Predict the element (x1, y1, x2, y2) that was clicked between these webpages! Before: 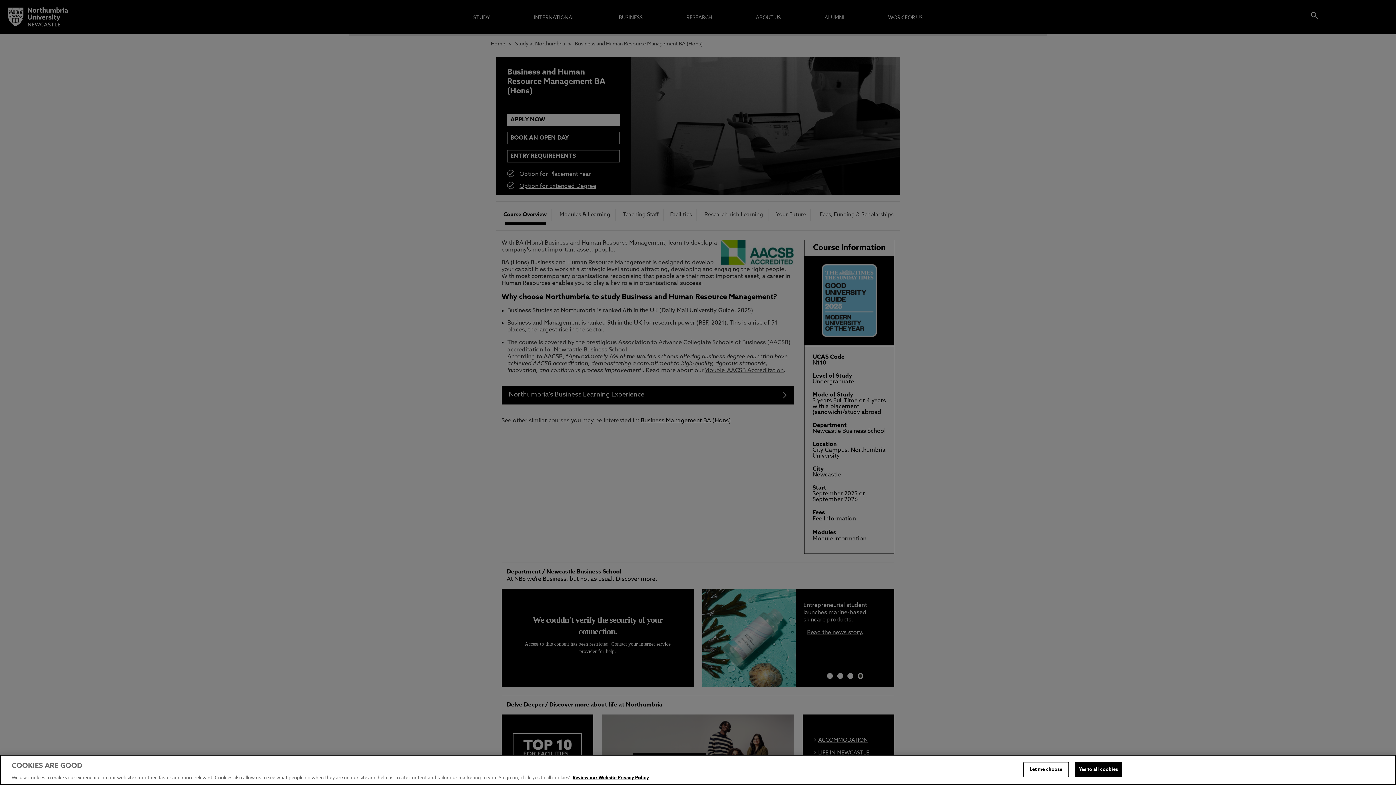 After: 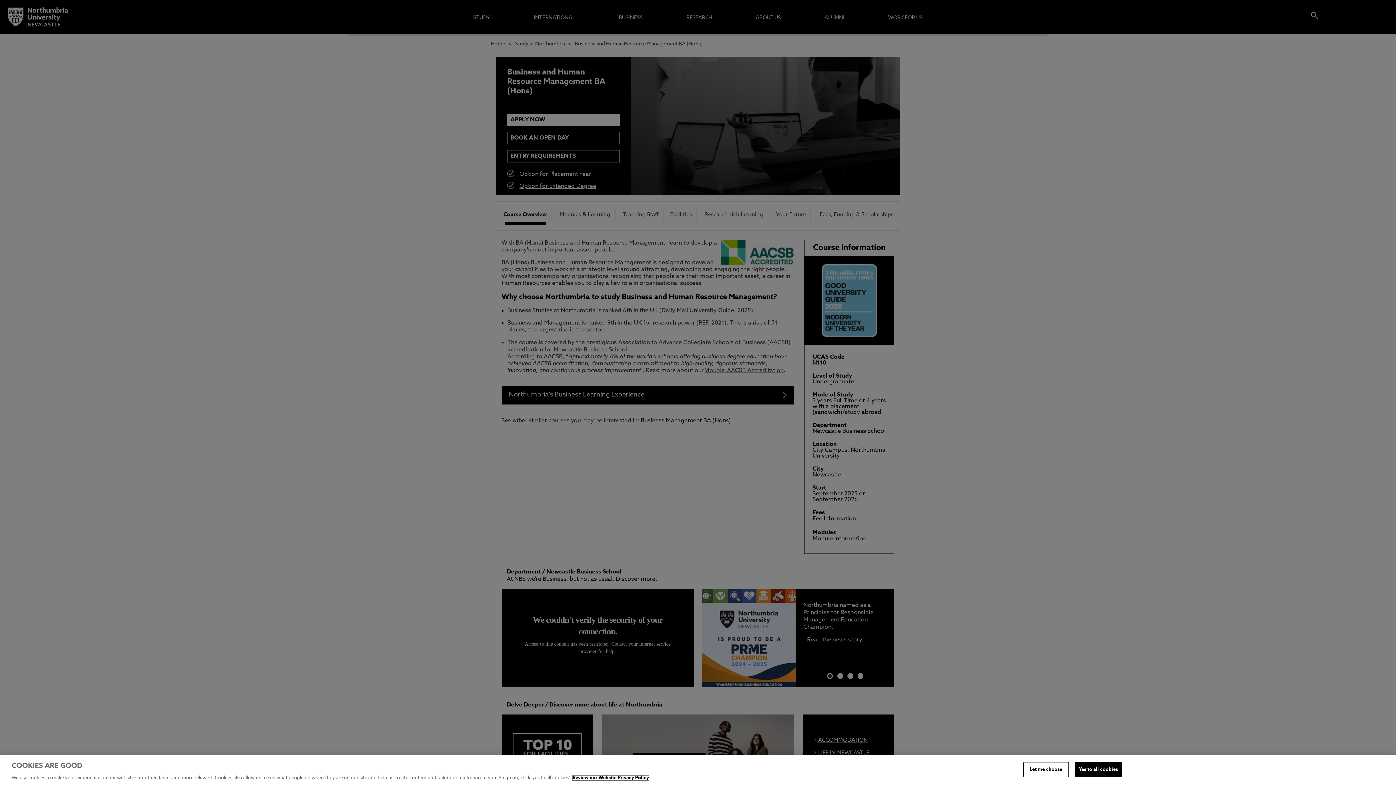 Action: bbox: (572, 776, 649, 780) label: More information about your privacy, opens in a new tab